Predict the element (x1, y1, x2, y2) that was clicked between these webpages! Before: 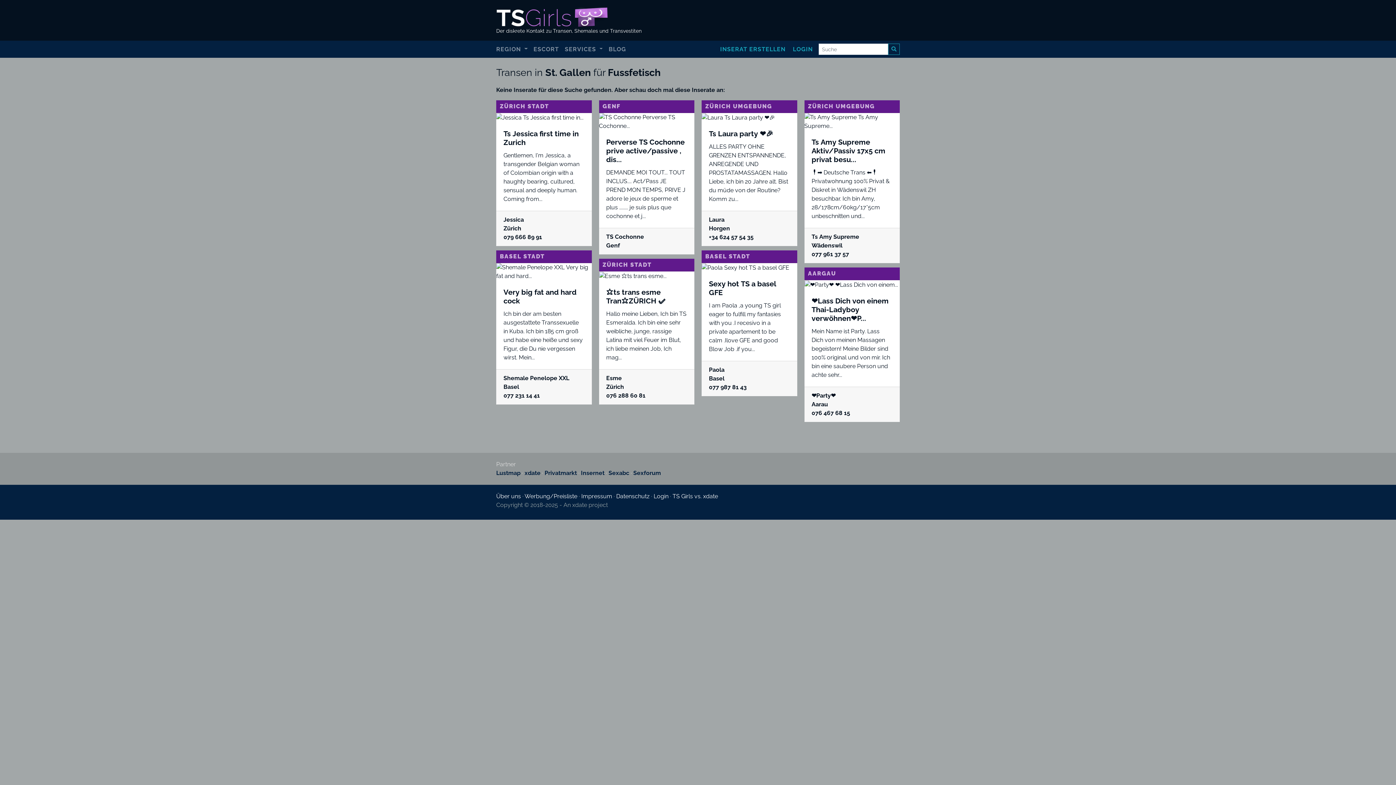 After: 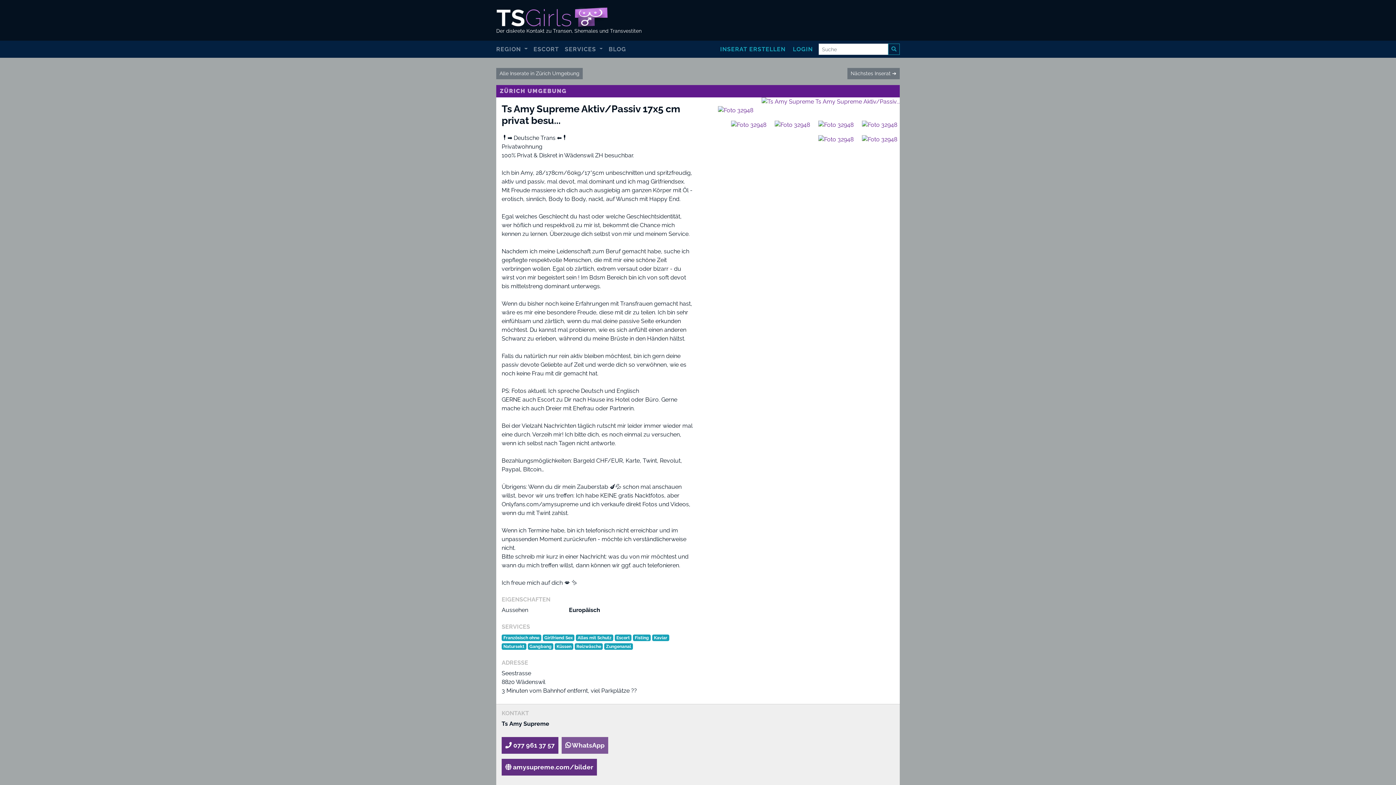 Action: bbox: (804, 100, 900, 263) label: ZÜRICH UMGEBUNG
Ts Amy Supreme Aktiv/Passiv 17x5 cm privat besu...

❗➡ Deutsche Trans ⬅❗ Privatwohnung 100% Privat & Diskret in Wädenswil ZH besuchbar. Ich bin Amy, 28/178cm/60kg/17*5cm unbeschnitten und...

Ts Amy Supreme
Wädenswil
077 961 37 57